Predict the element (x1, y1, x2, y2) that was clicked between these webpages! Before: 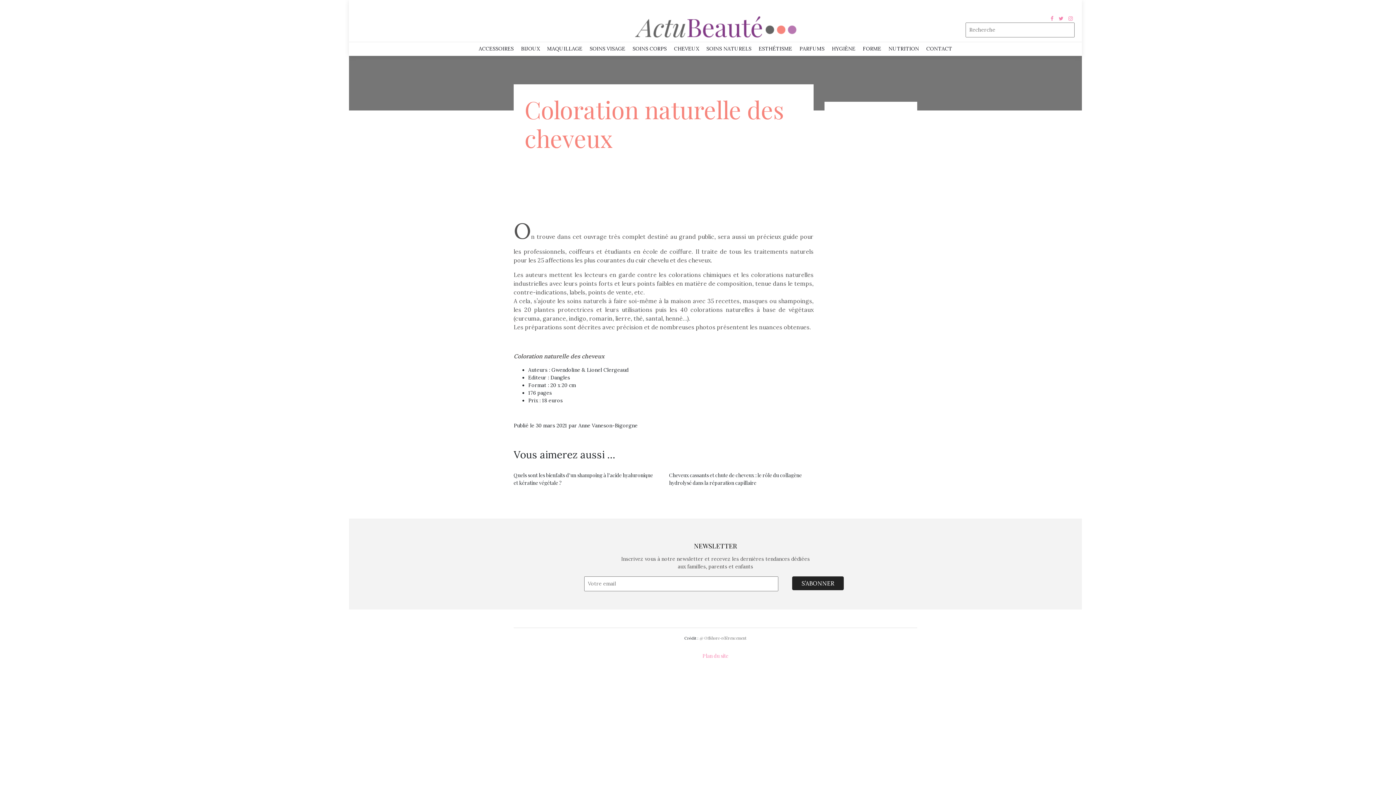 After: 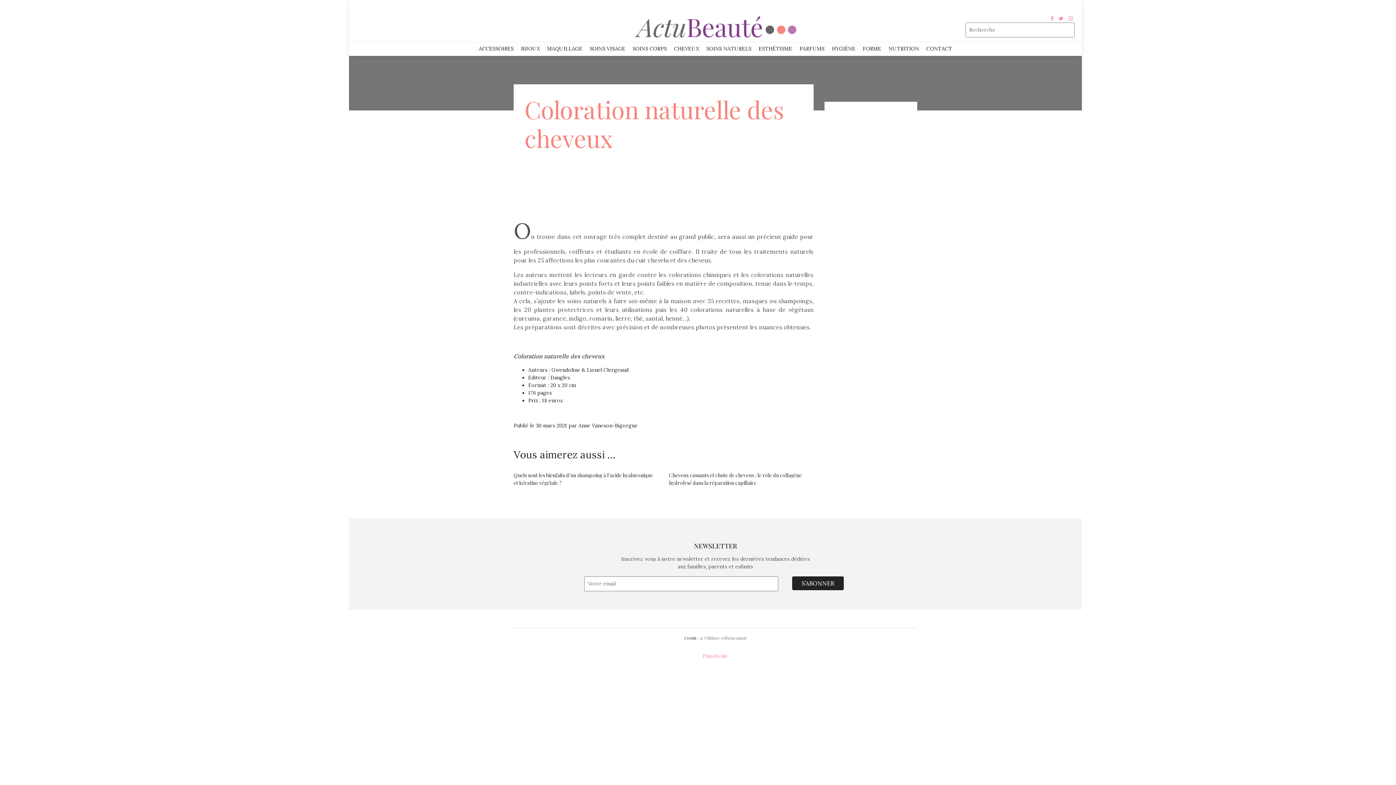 Action: bbox: (792, 576, 843, 590) label: S’ABONNER